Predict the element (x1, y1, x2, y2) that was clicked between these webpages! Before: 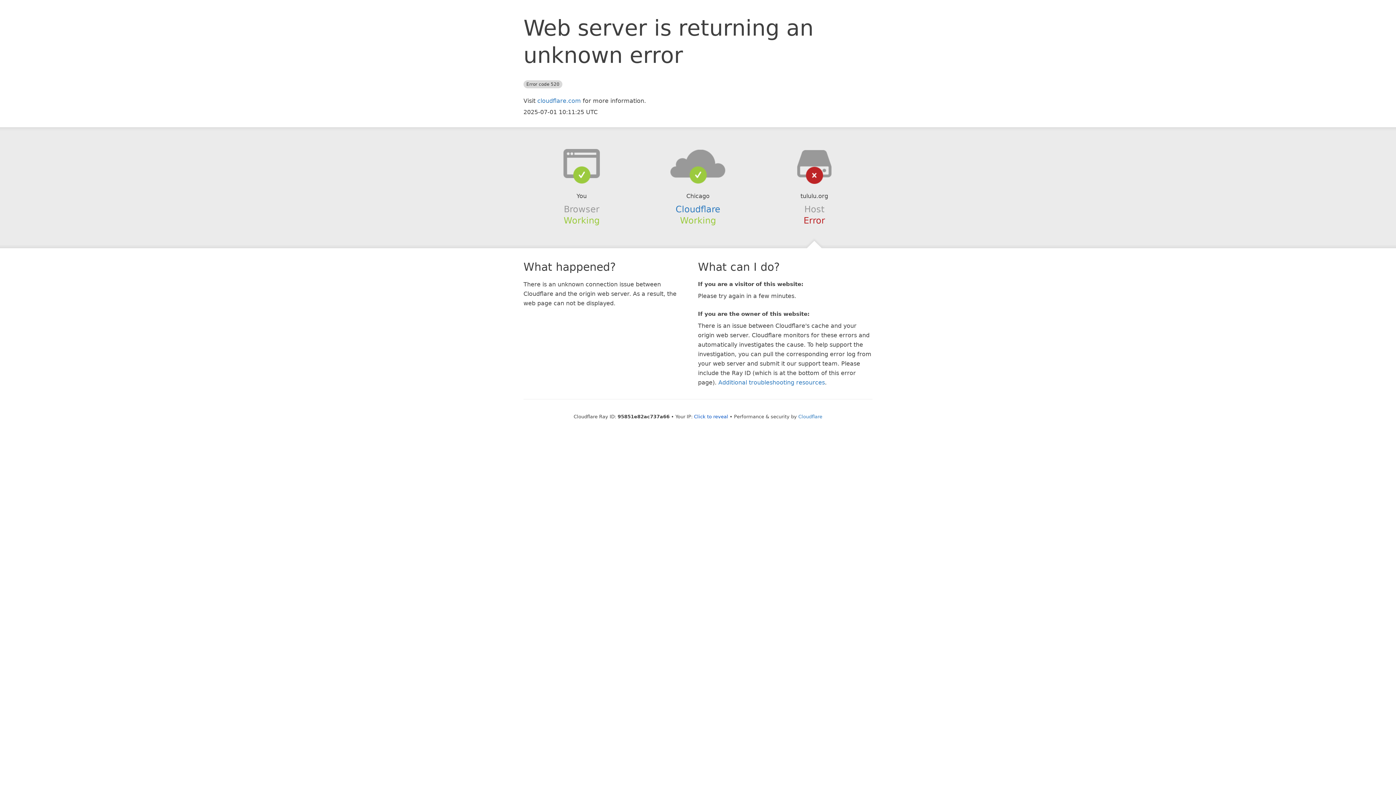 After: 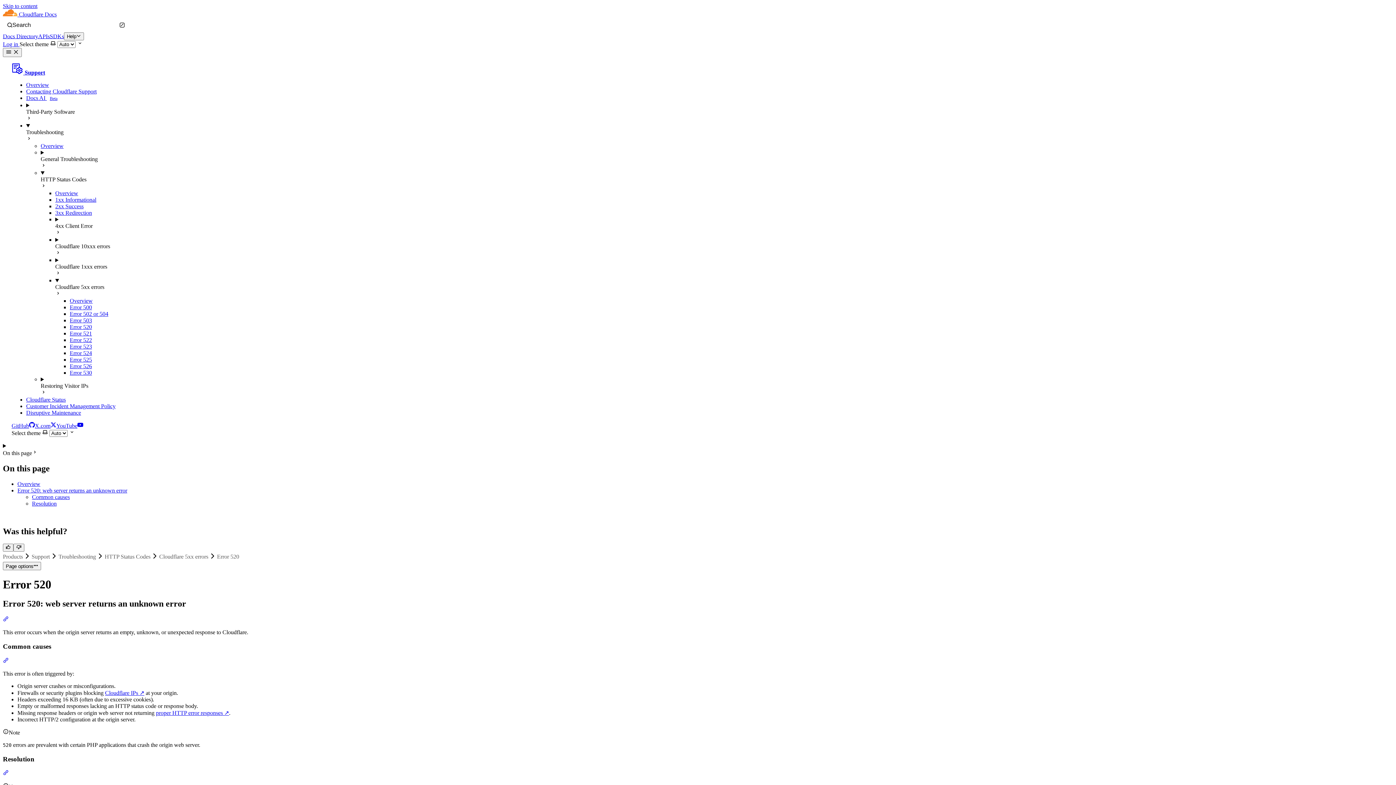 Action: bbox: (718, 379, 825, 386) label: Additional troubleshooting resources